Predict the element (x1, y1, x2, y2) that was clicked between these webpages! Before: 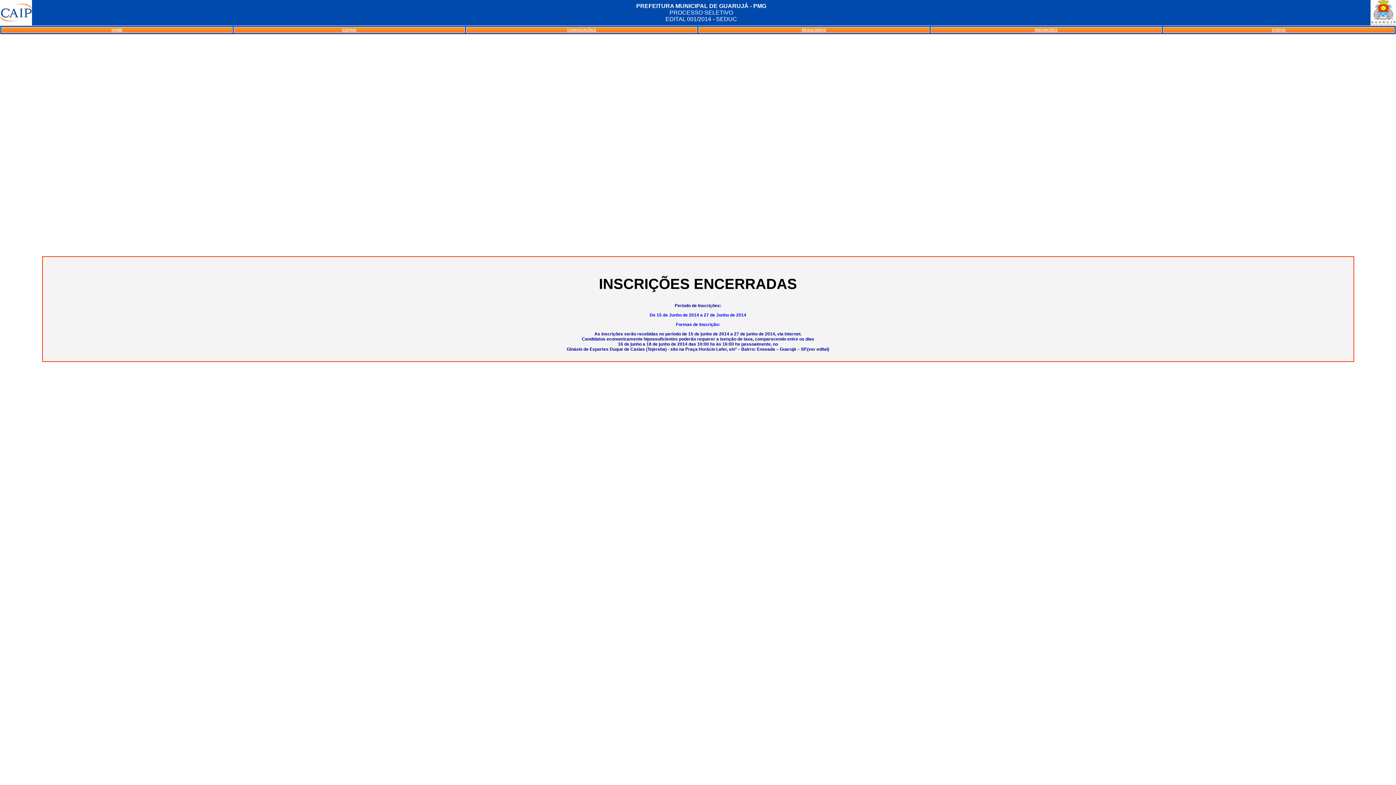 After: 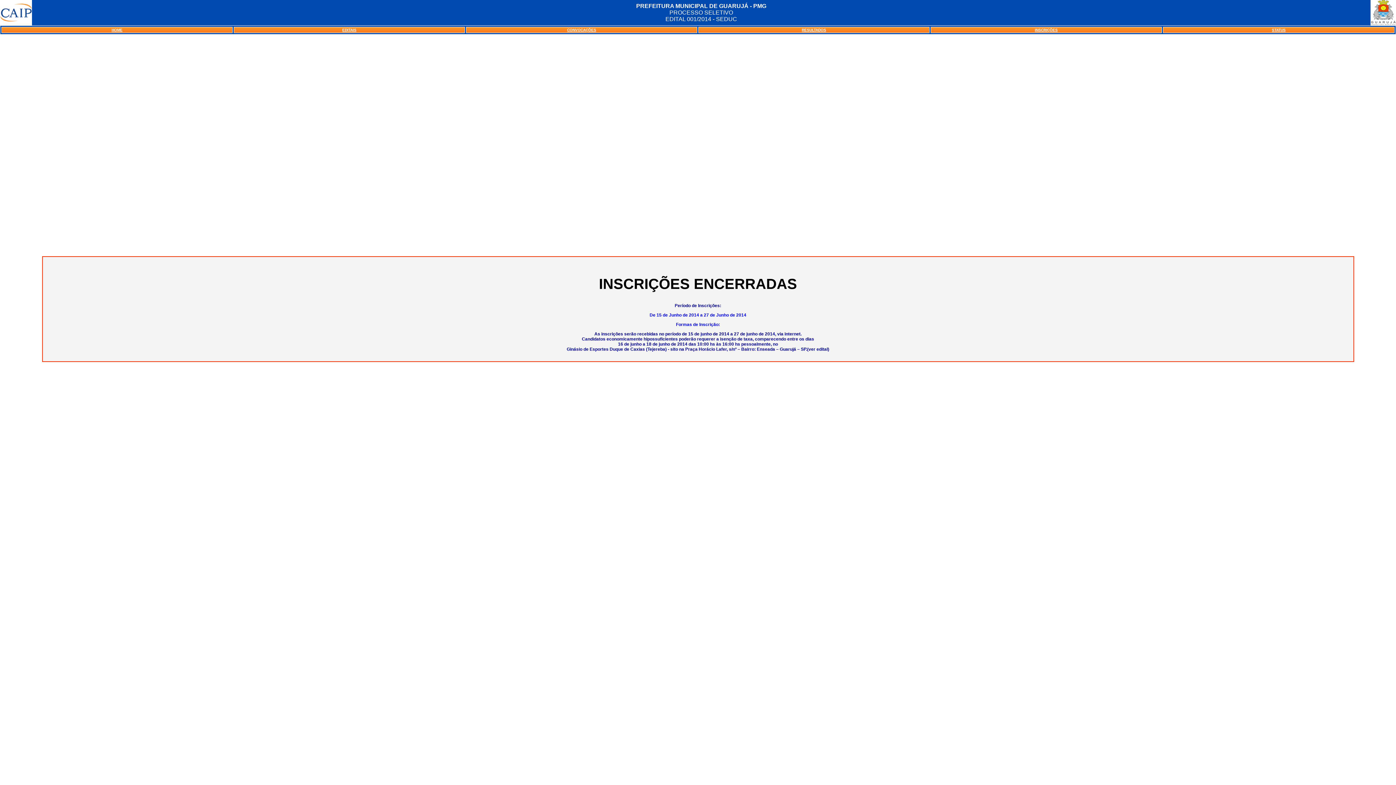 Action: bbox: (111, 28, 122, 32) label: HOME